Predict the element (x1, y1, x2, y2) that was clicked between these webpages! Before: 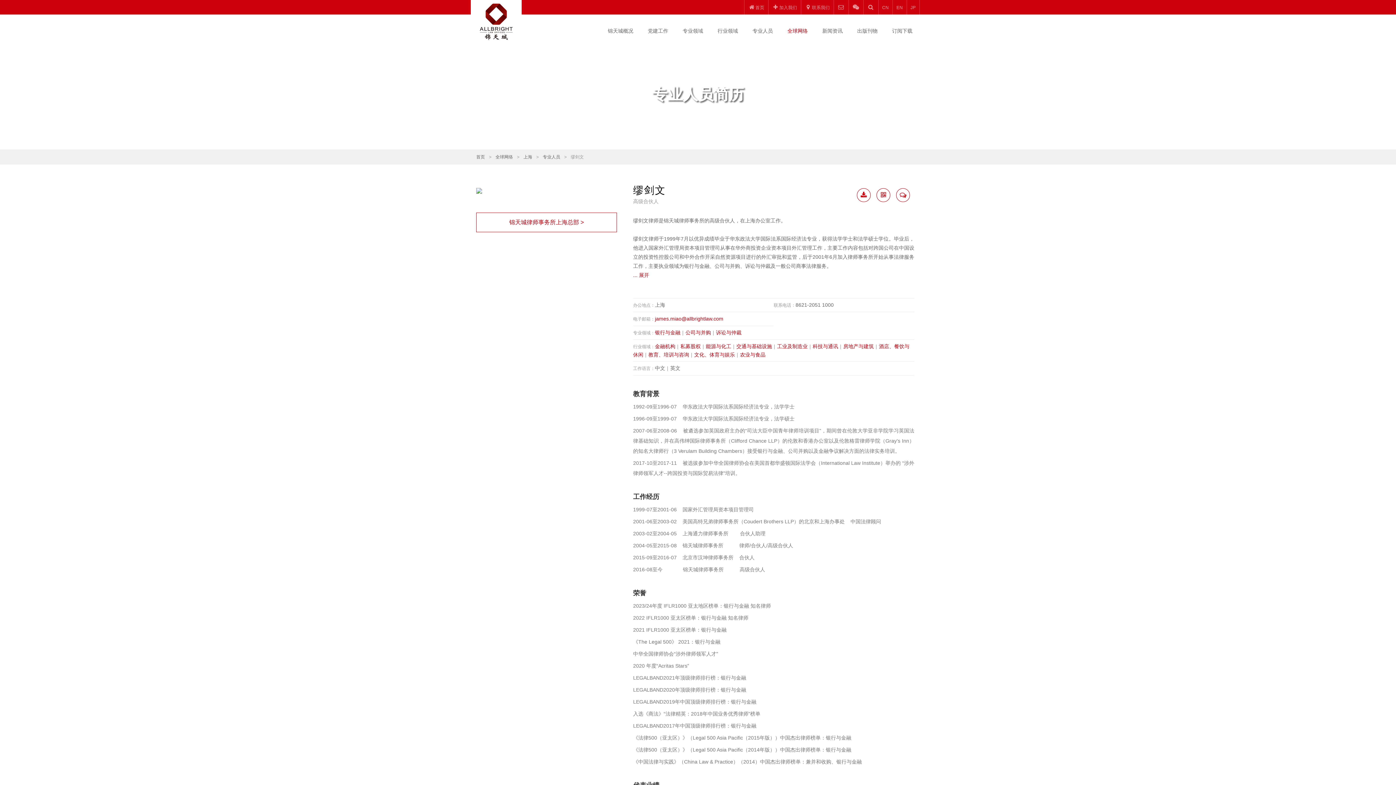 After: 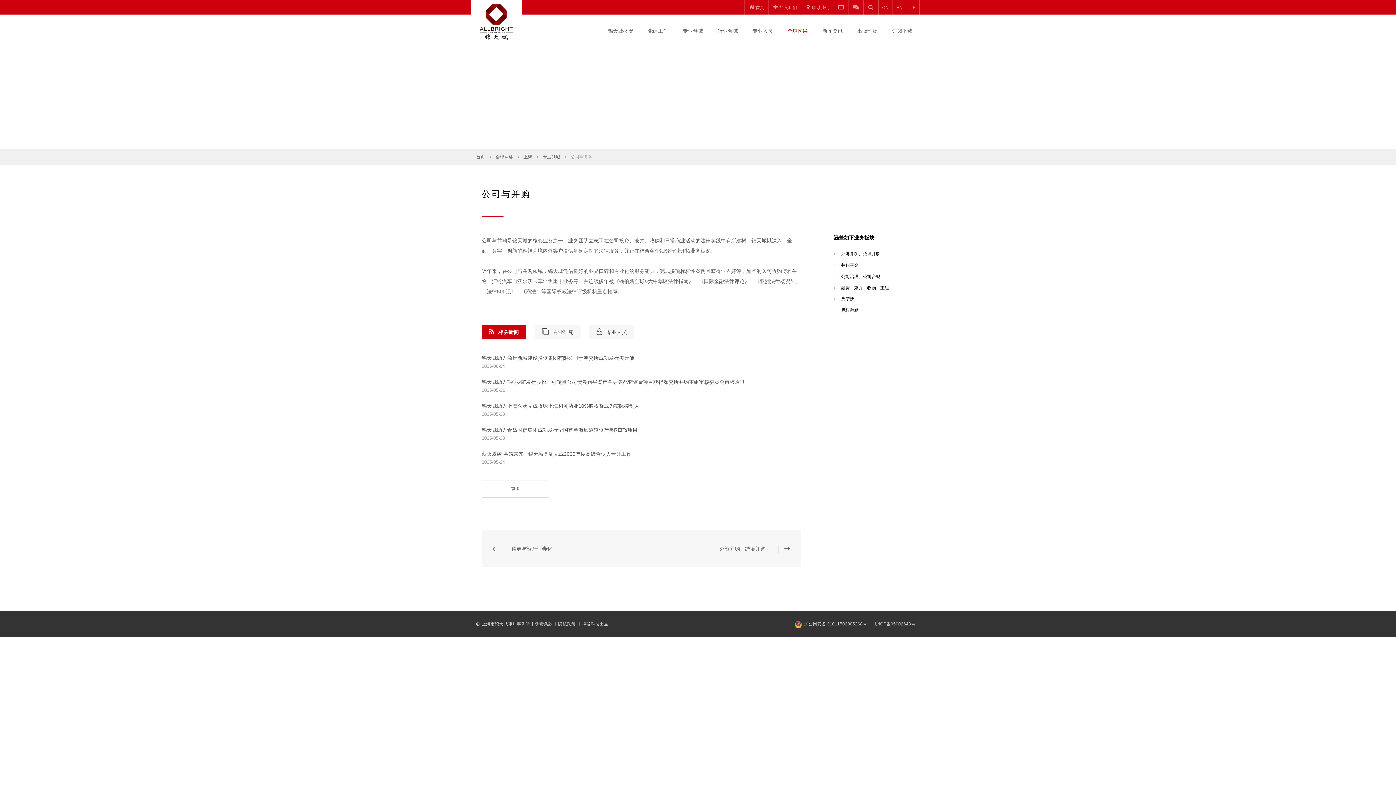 Action: label: 公司与并购 bbox: (685, 329, 711, 335)